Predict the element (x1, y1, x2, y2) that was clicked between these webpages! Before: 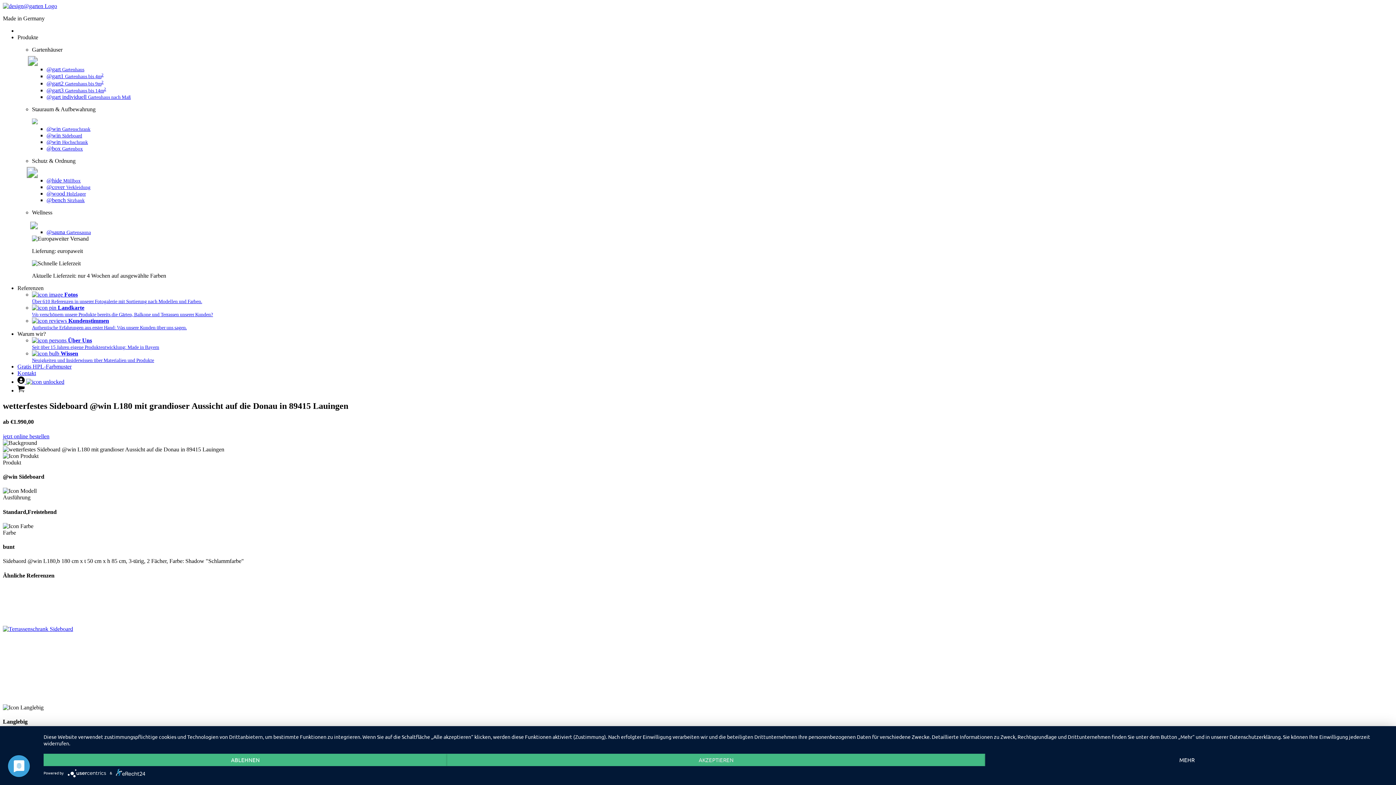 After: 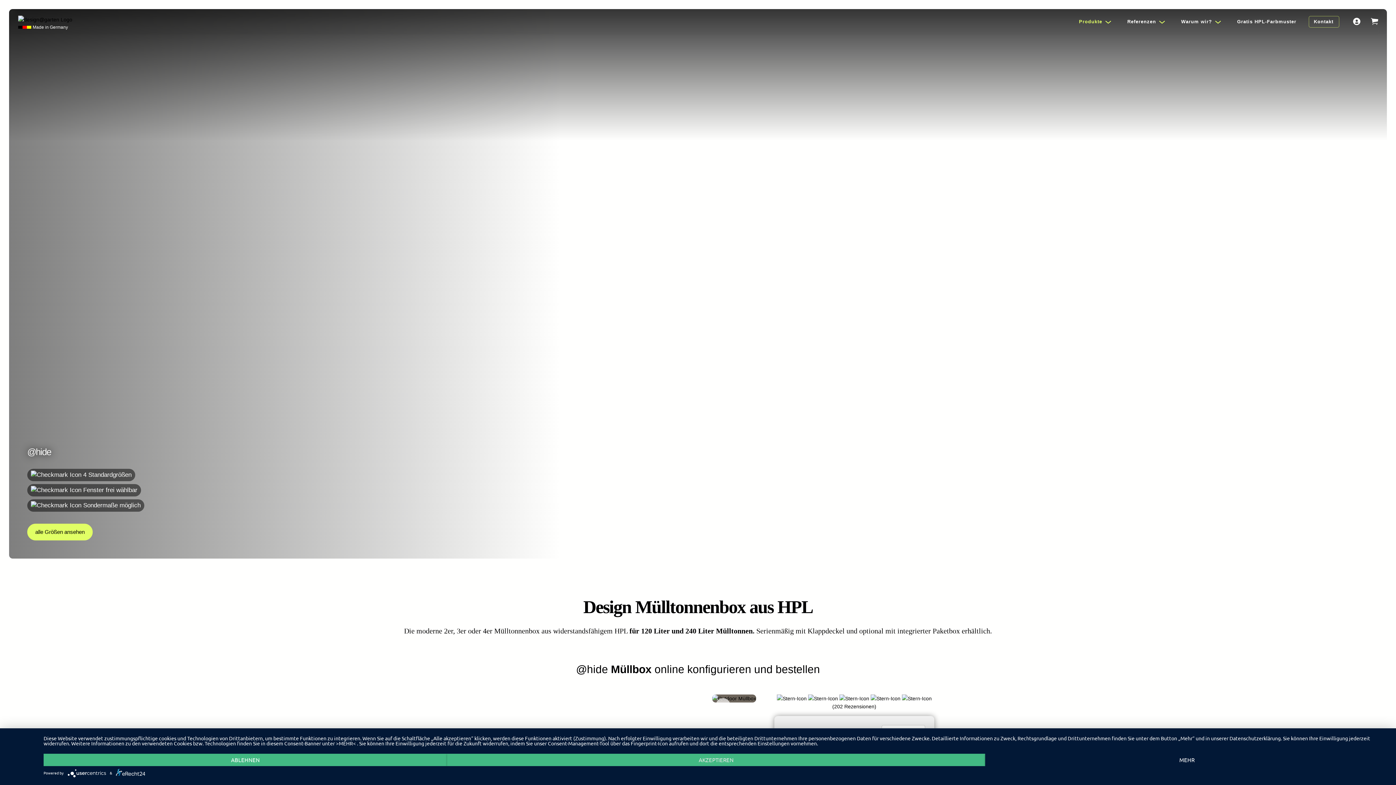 Action: bbox: (32, 171, 37, 177)